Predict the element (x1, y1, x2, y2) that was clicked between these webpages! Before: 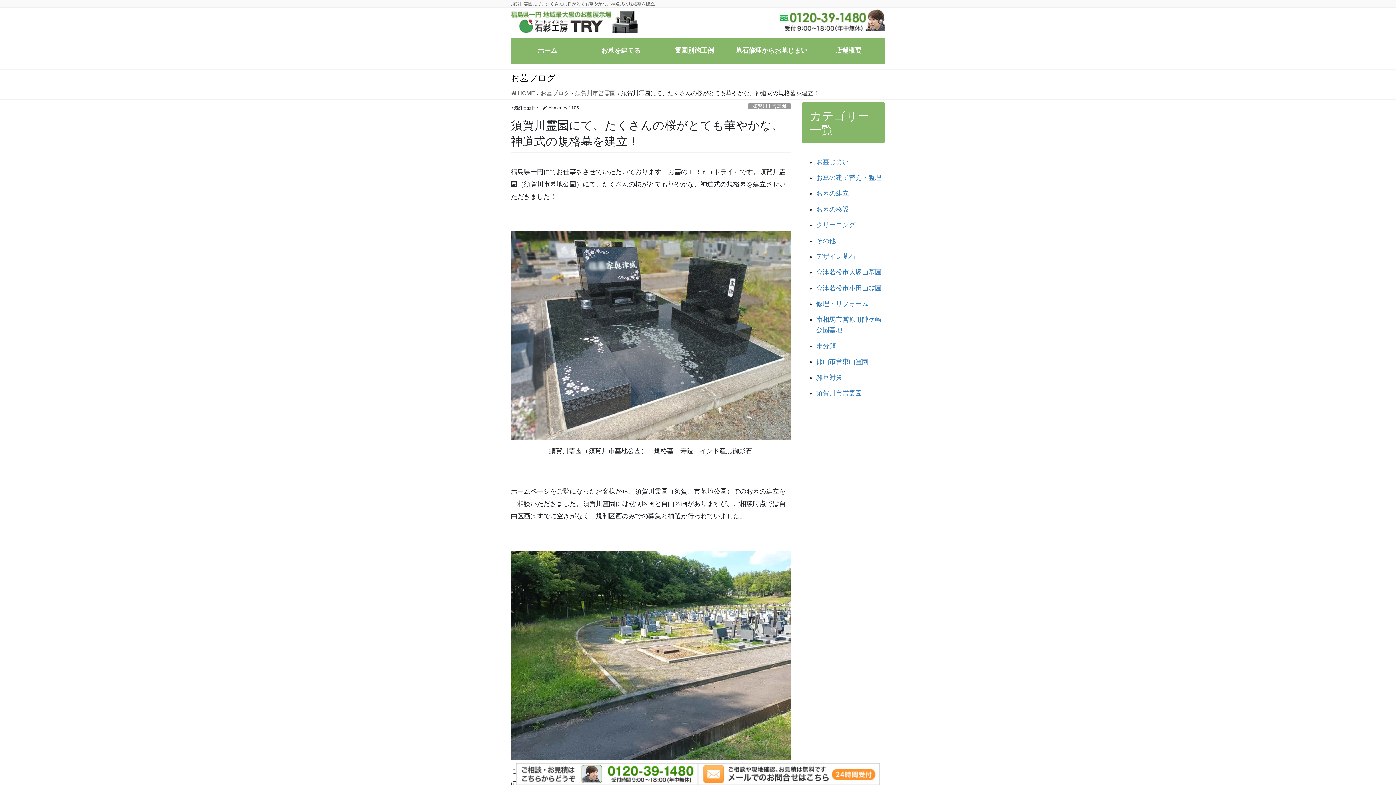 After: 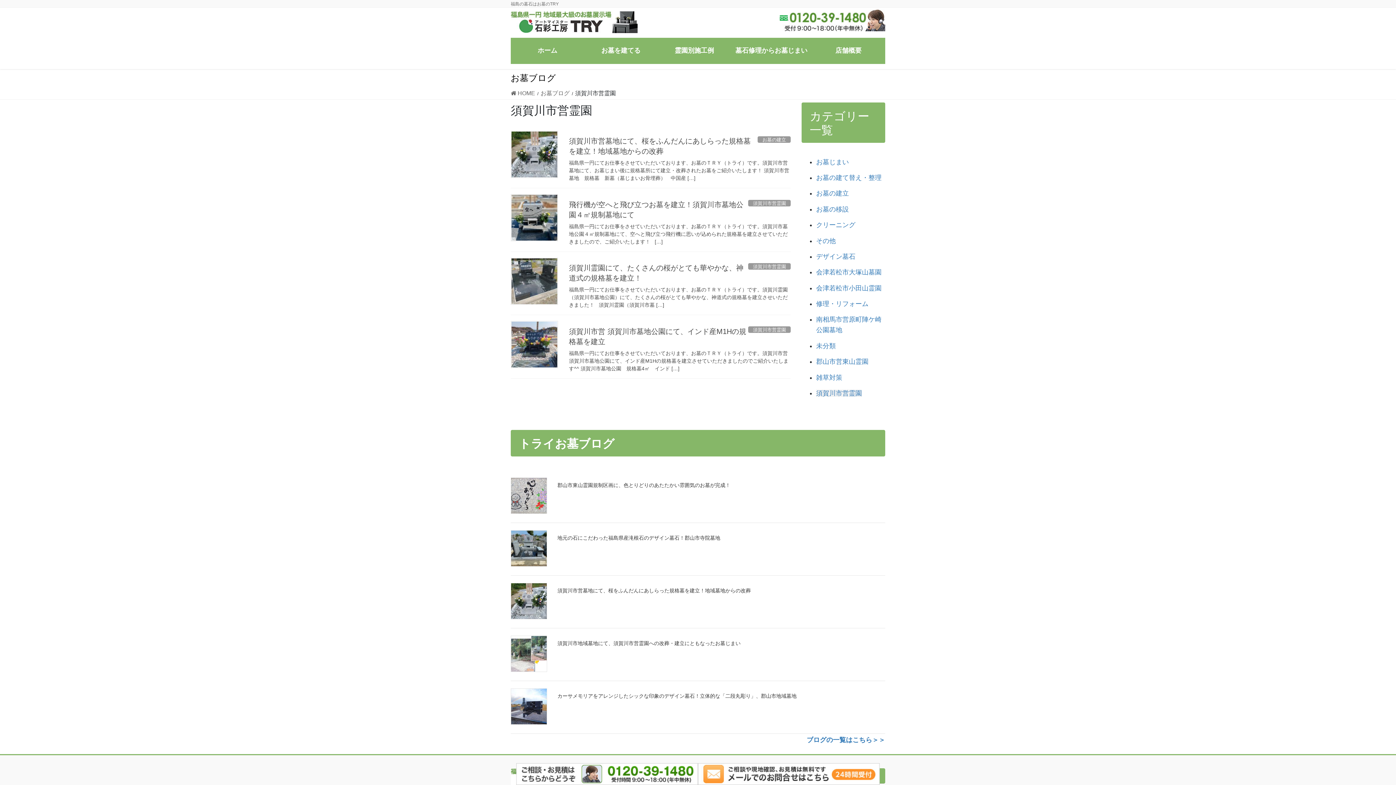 Action: bbox: (575, 89, 616, 97) label: 須賀川市営霊園